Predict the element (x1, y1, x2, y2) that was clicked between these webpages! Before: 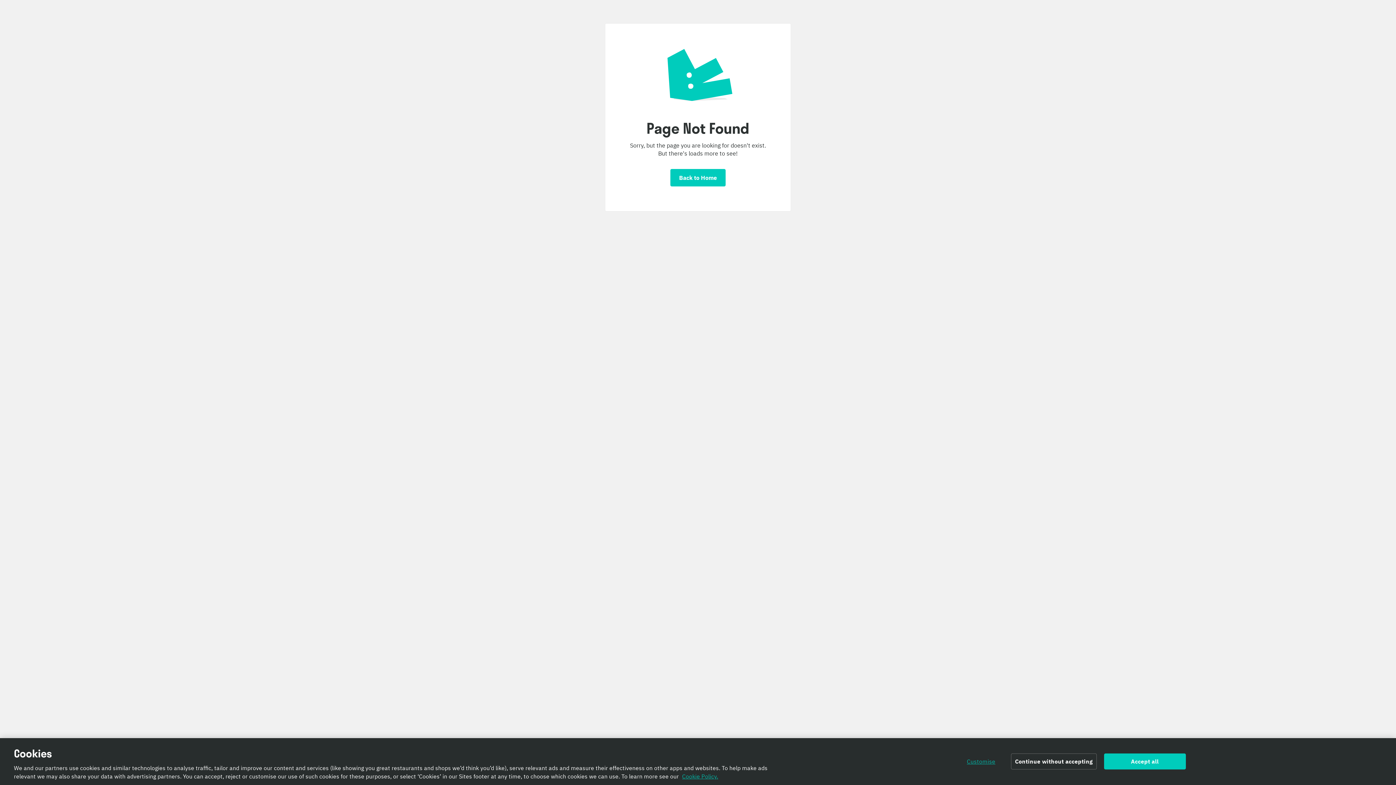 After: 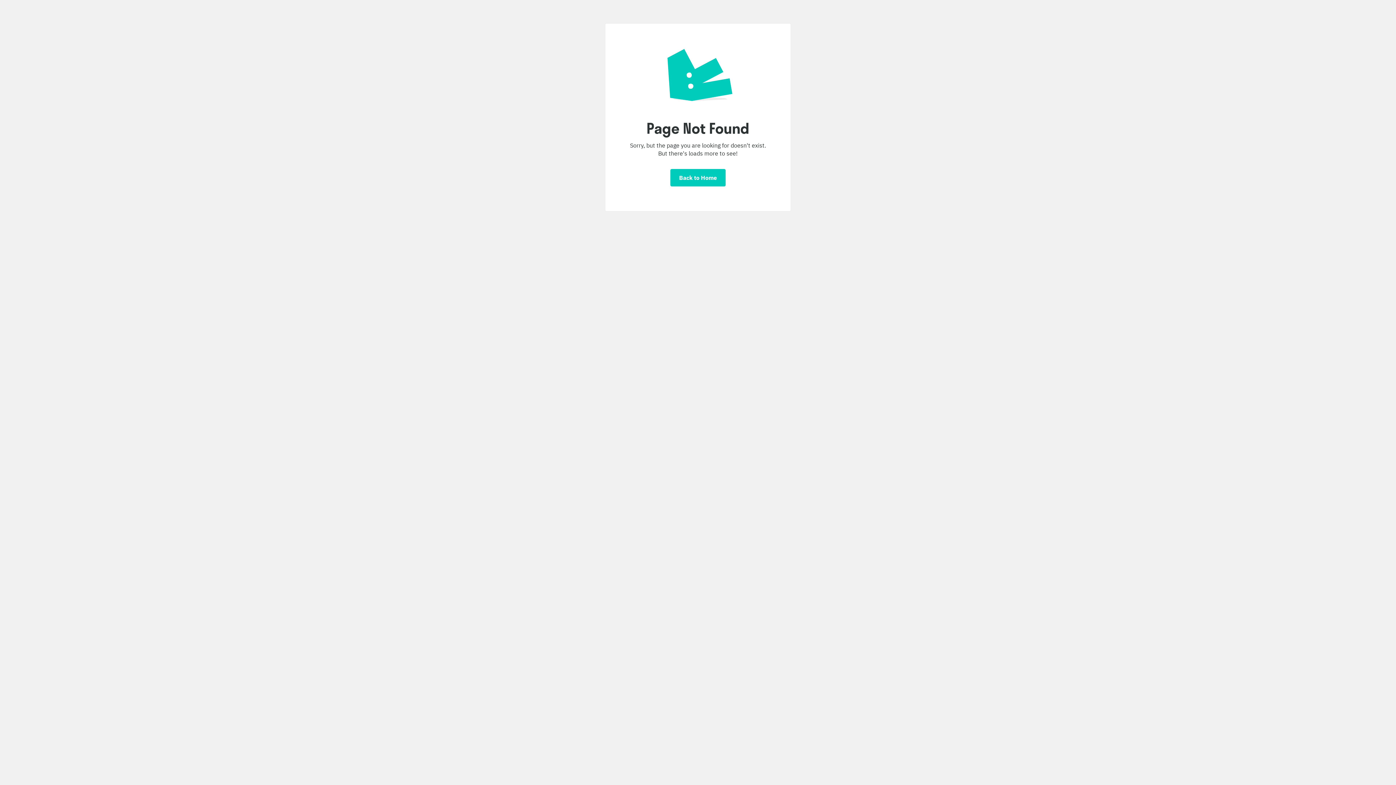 Action: label: Accept all bbox: (1104, 753, 1186, 769)